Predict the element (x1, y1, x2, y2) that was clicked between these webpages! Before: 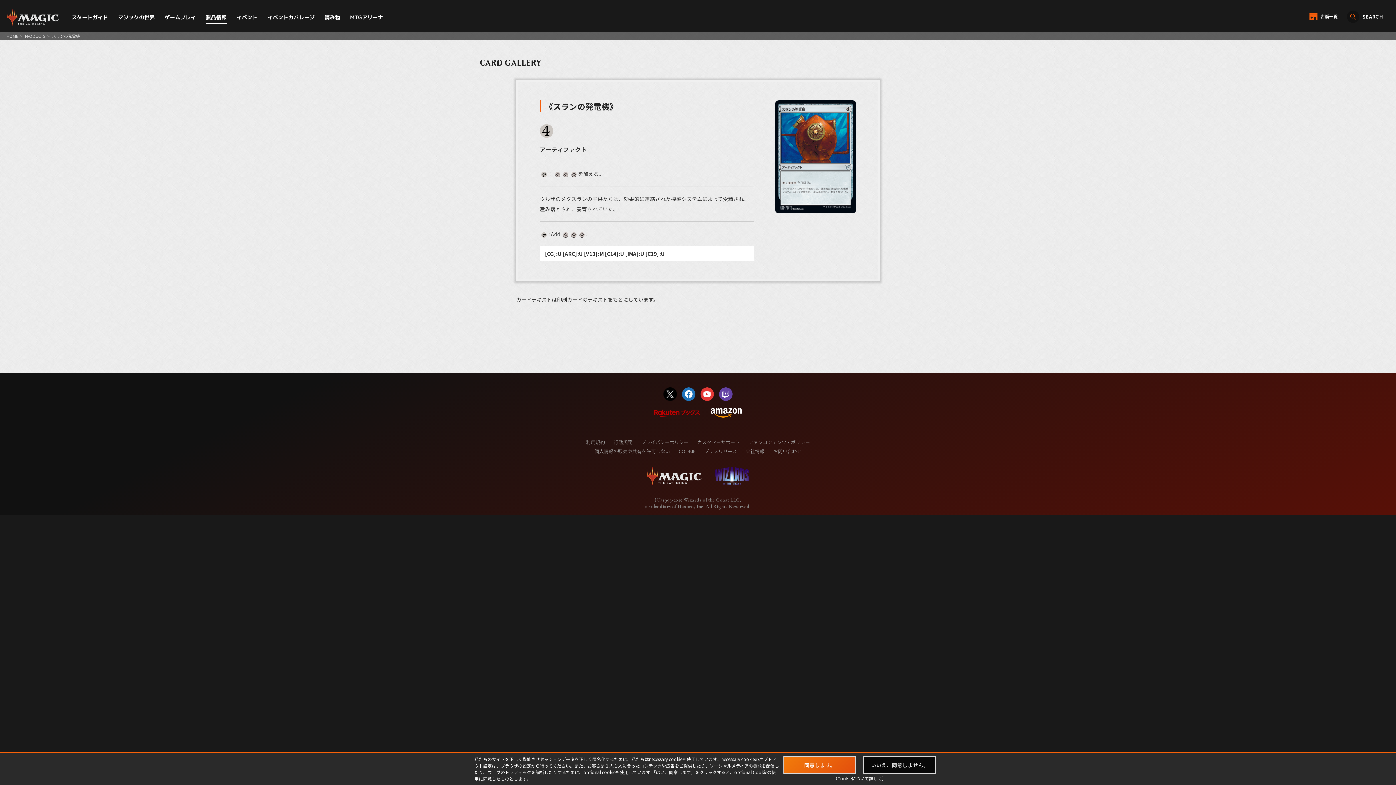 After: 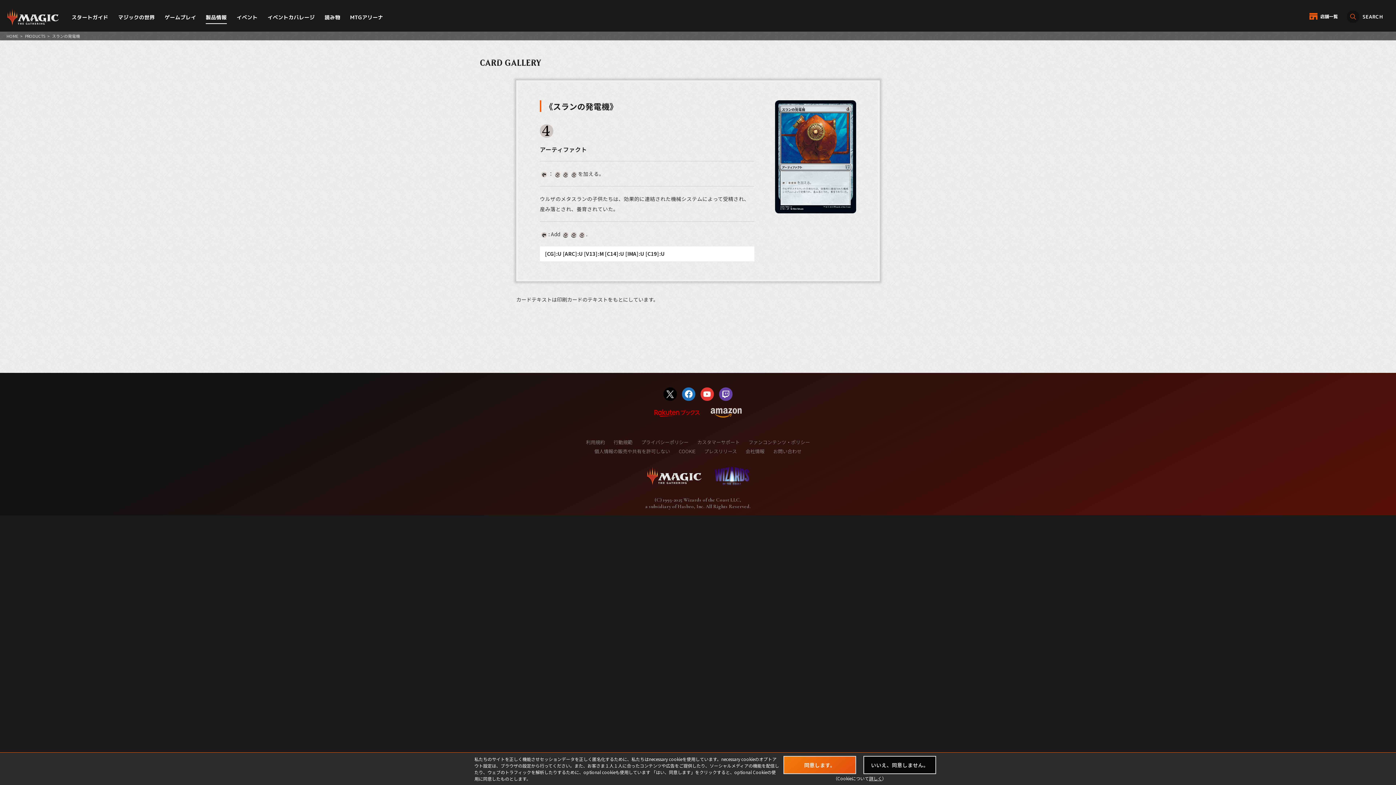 Action: bbox: (710, 410, 741, 417)